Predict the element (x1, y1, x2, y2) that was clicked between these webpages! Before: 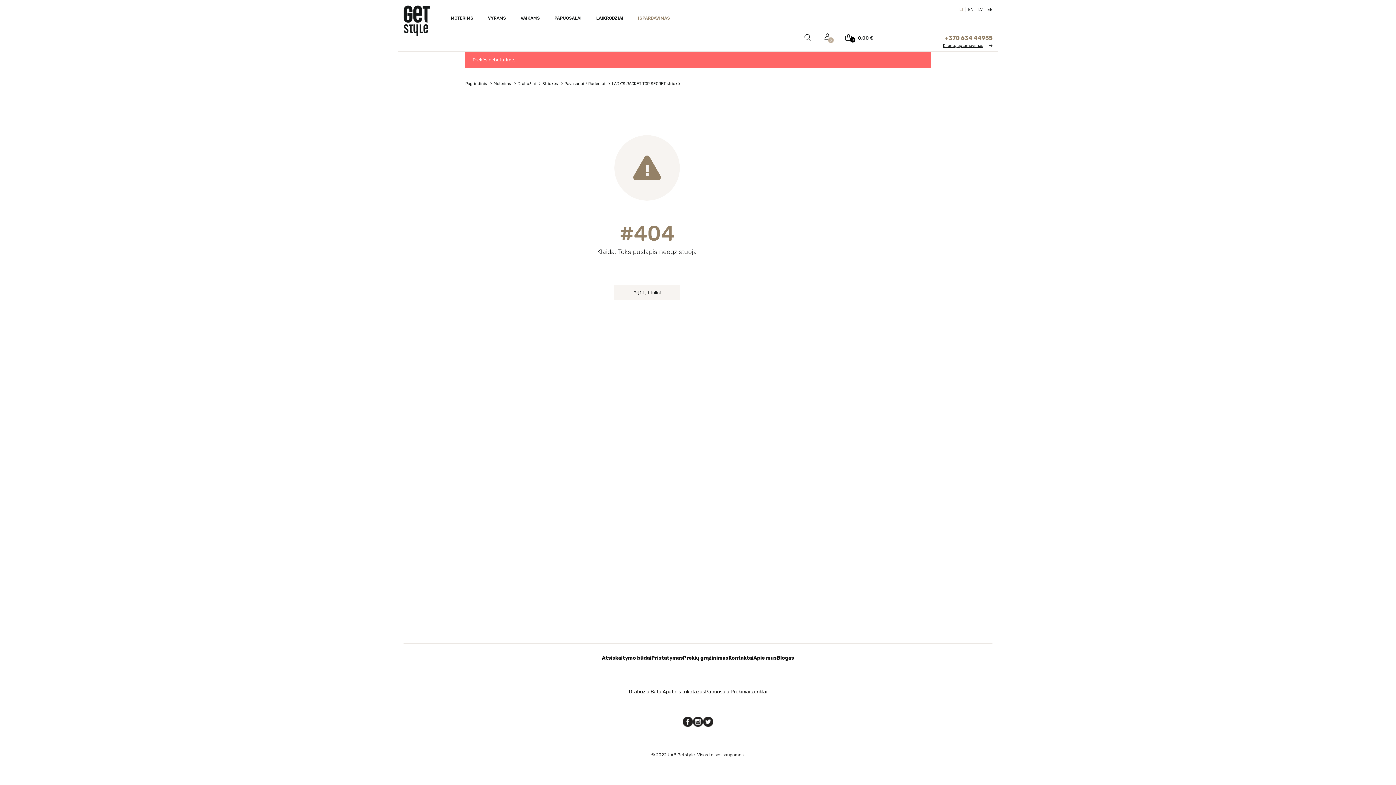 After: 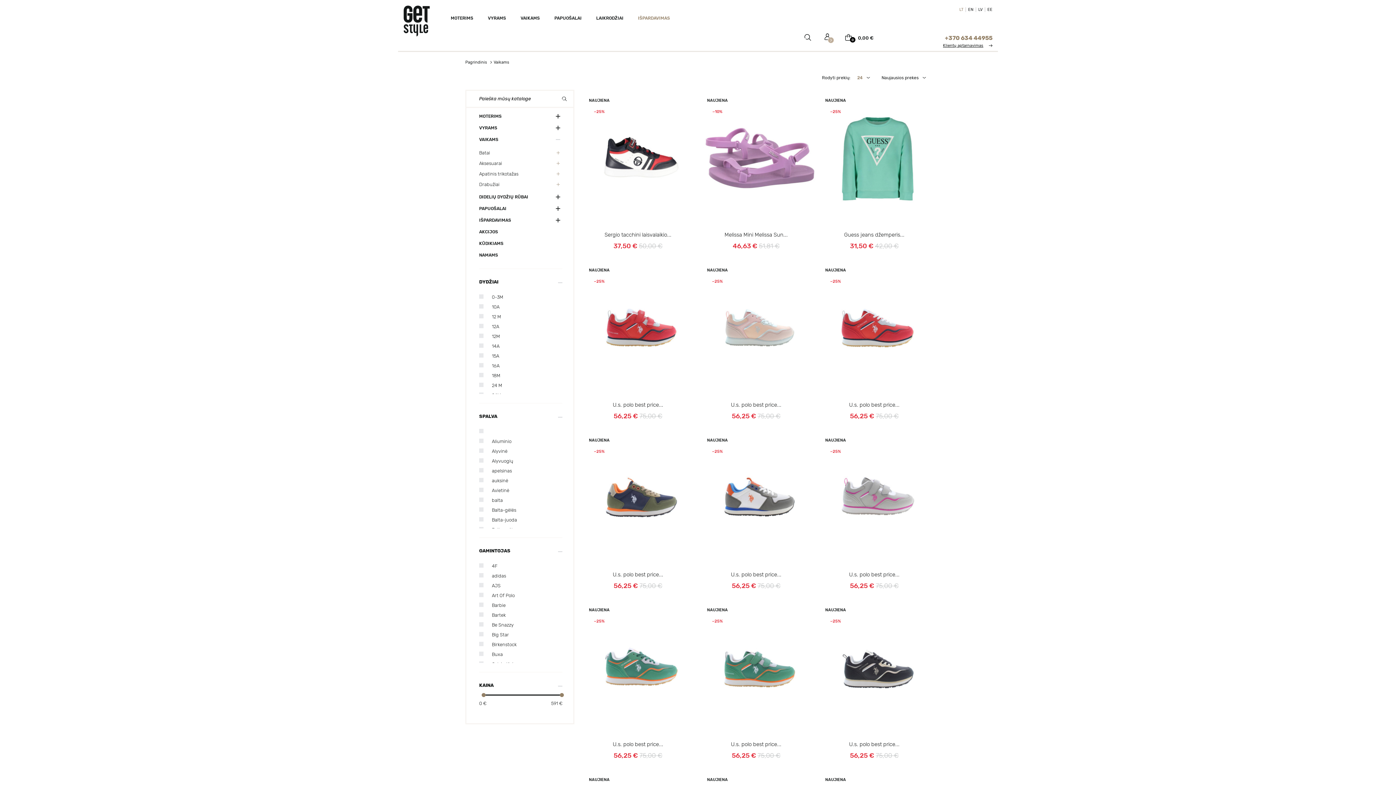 Action: label: VAIKAMS bbox: (514, 7, 546, 27)